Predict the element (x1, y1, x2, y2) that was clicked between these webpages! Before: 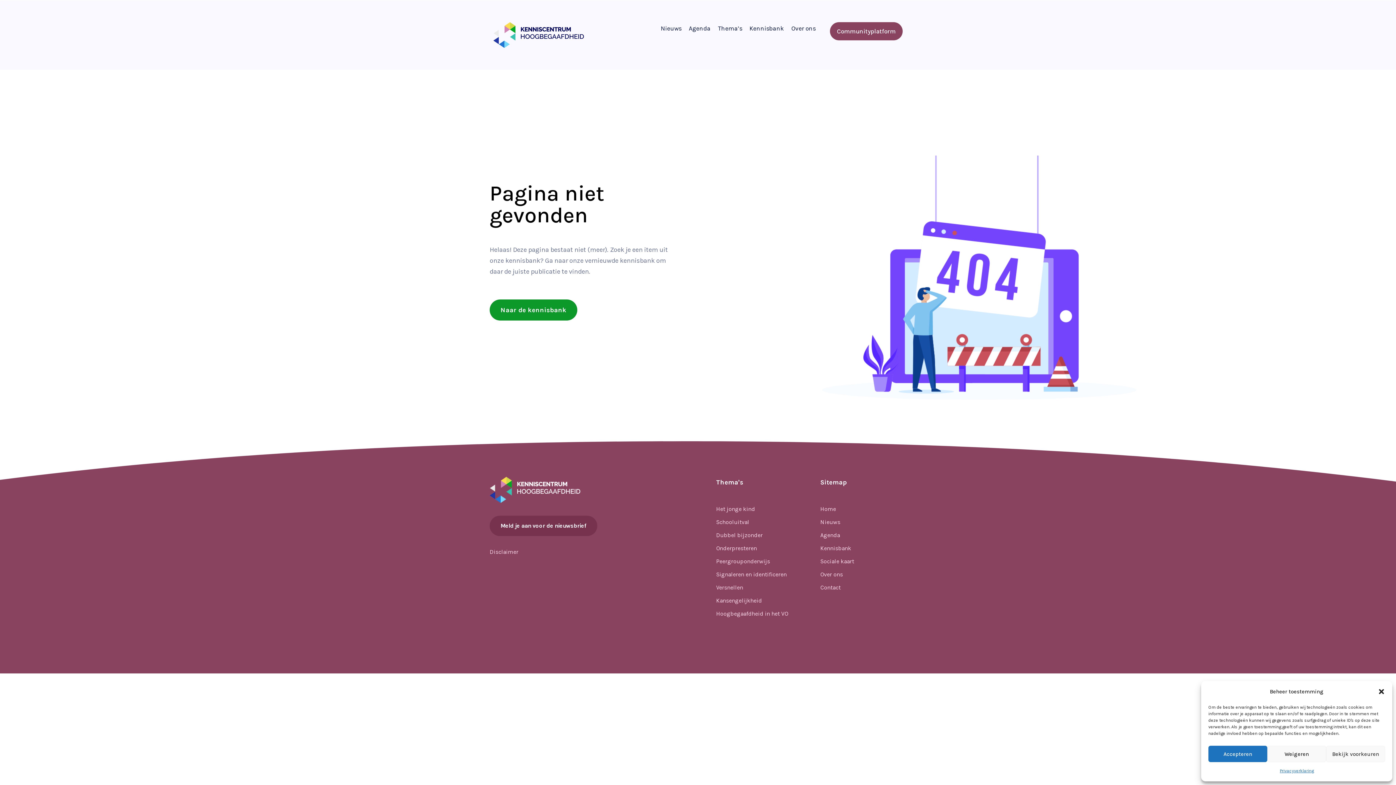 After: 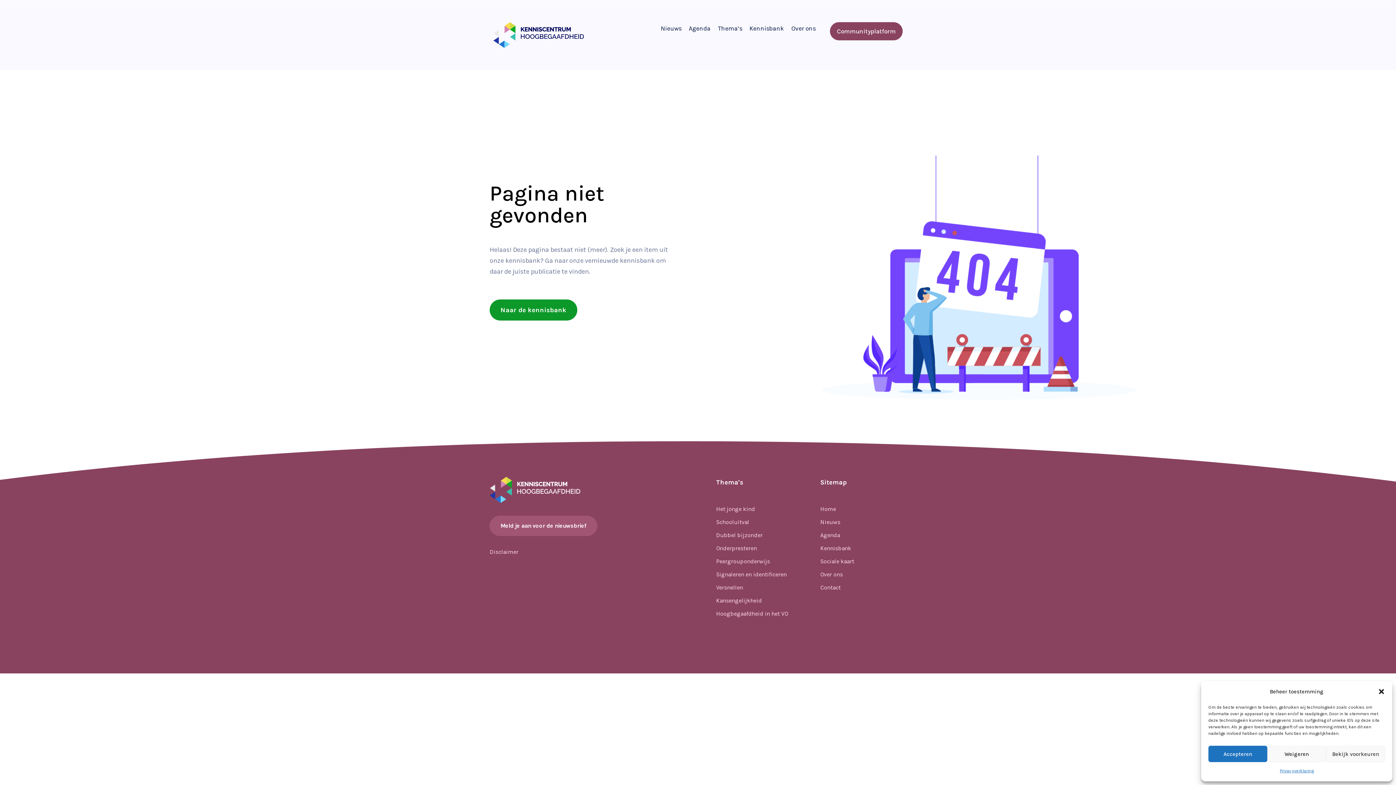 Action: label: Meld je aan voor de nieuwsbrief bbox: (489, 515, 597, 536)